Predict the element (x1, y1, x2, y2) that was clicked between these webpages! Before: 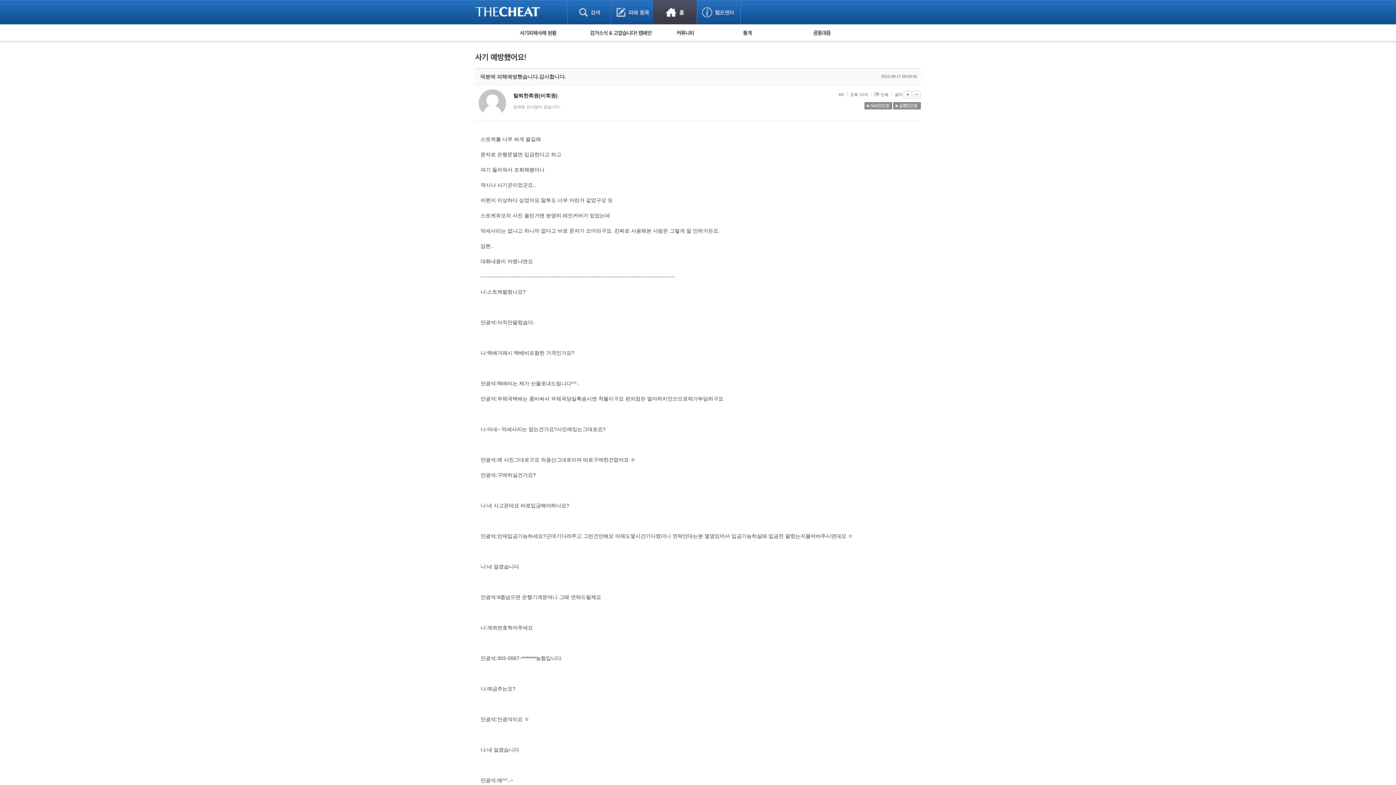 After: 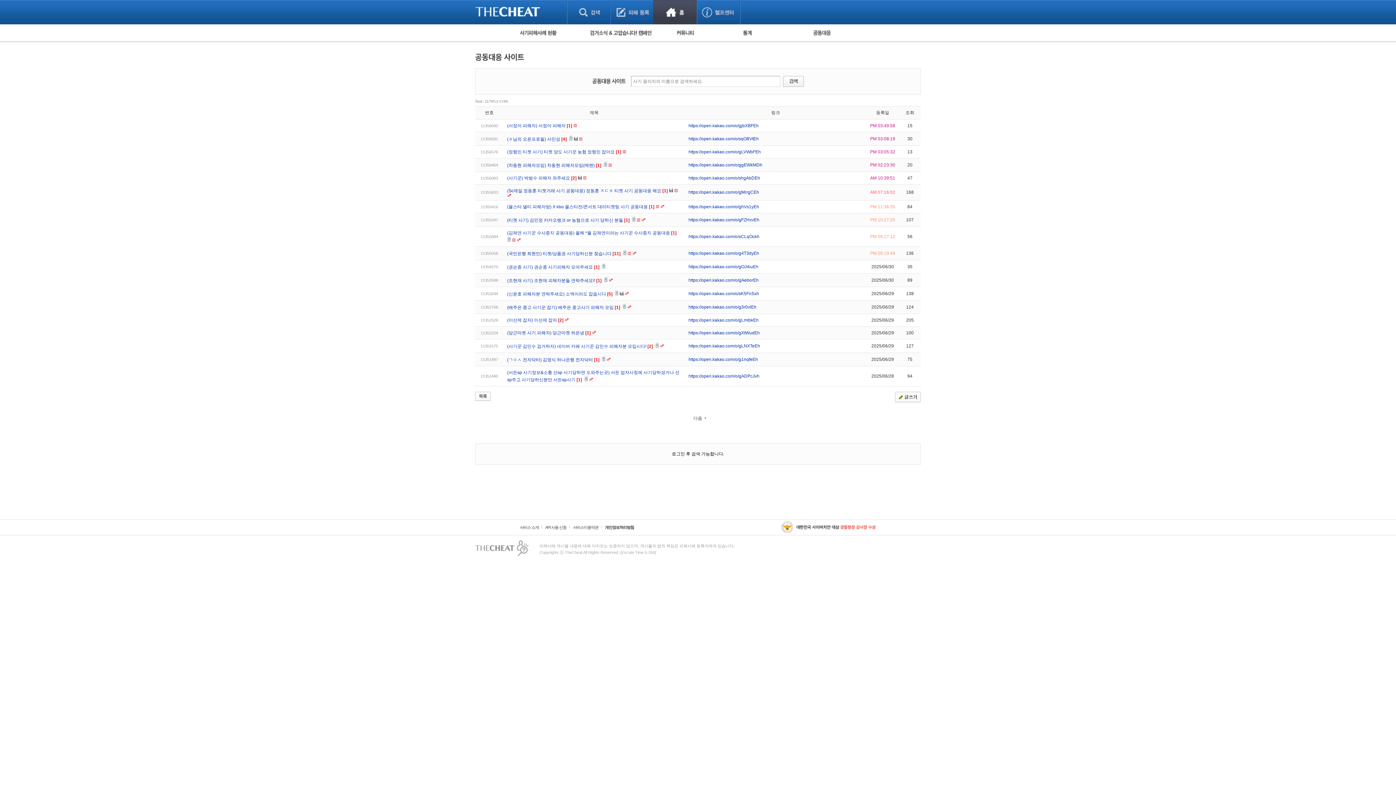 Action: bbox: (813, 30, 831, 35)